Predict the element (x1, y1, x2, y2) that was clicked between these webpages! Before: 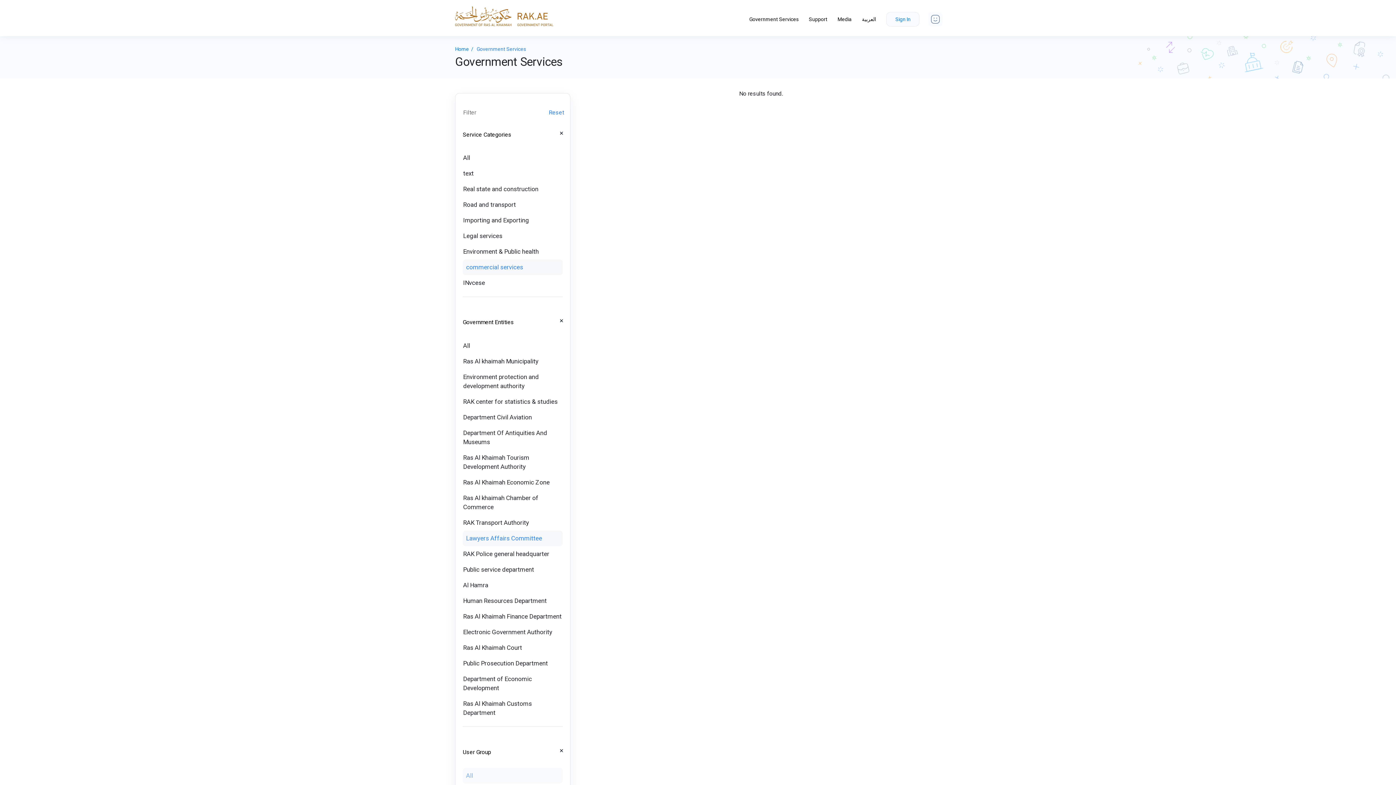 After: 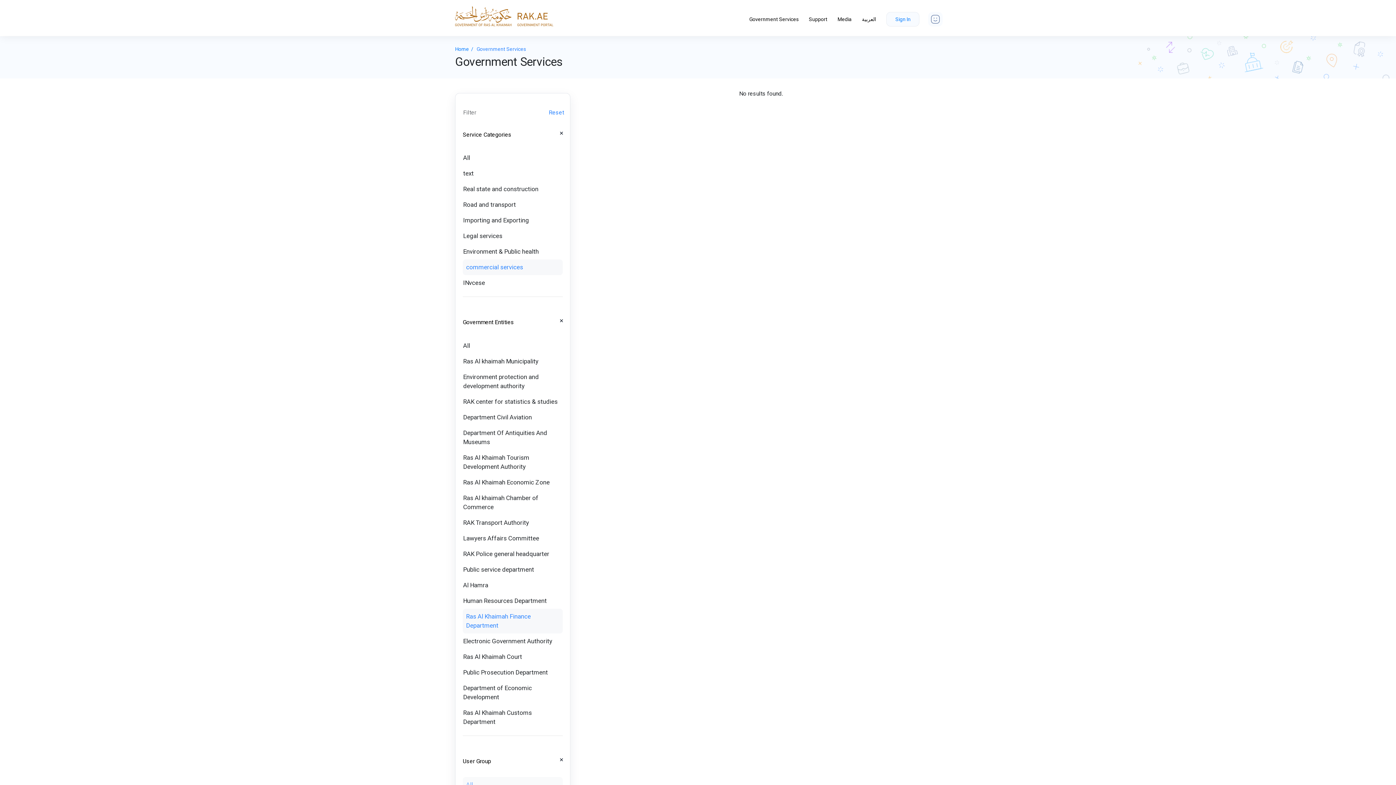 Action: label: Ras Al Khaimah Finance Department bbox: (462, 609, 562, 624)